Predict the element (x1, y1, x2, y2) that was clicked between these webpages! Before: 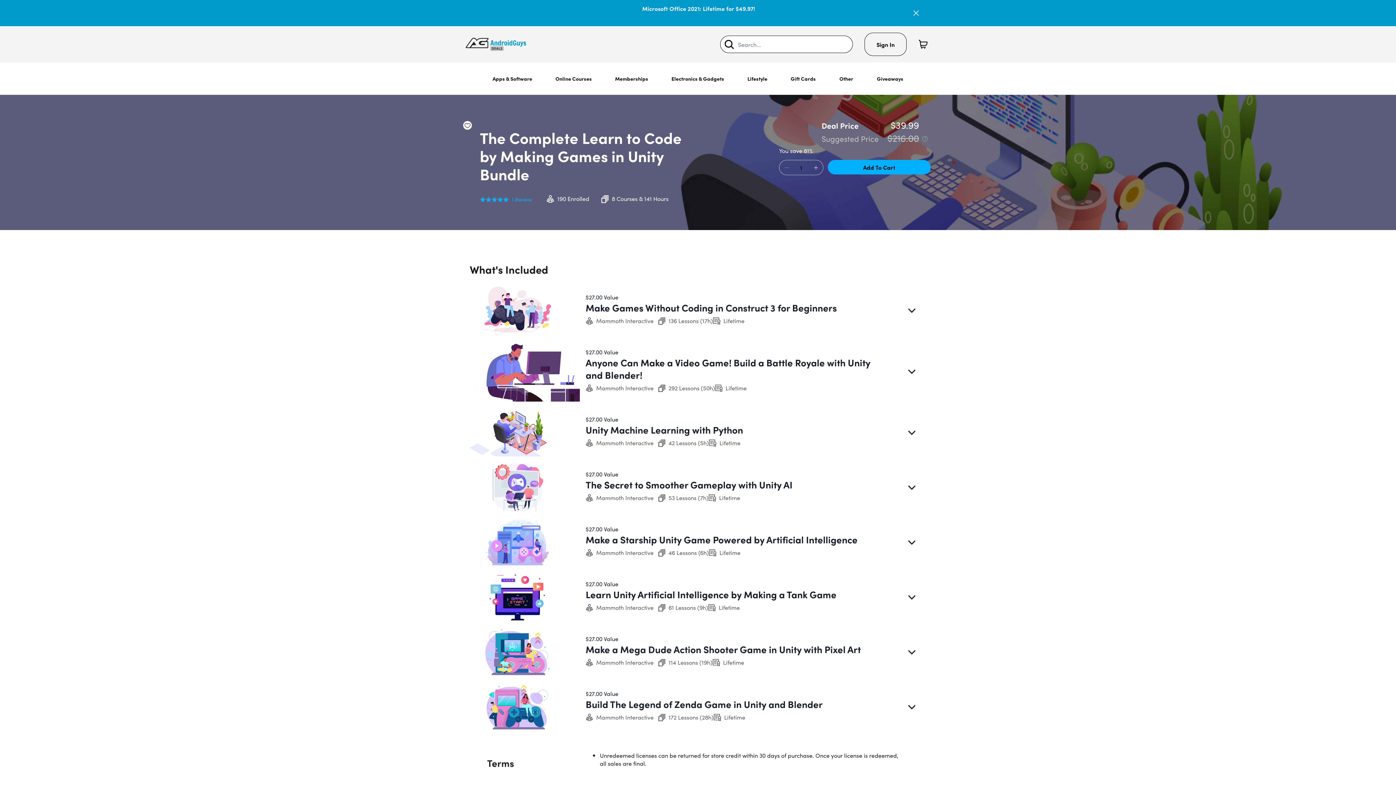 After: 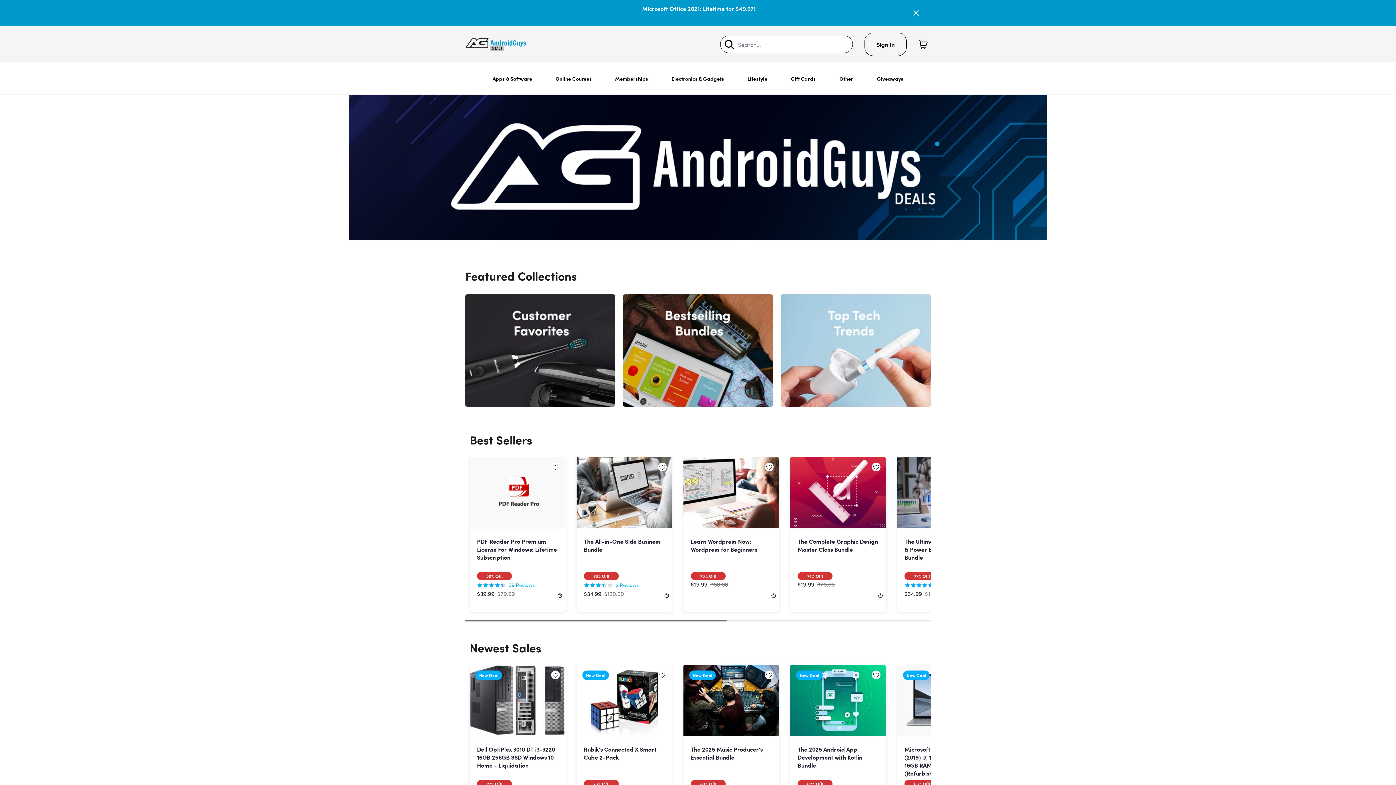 Action: bbox: (465, 37, 529, 51)